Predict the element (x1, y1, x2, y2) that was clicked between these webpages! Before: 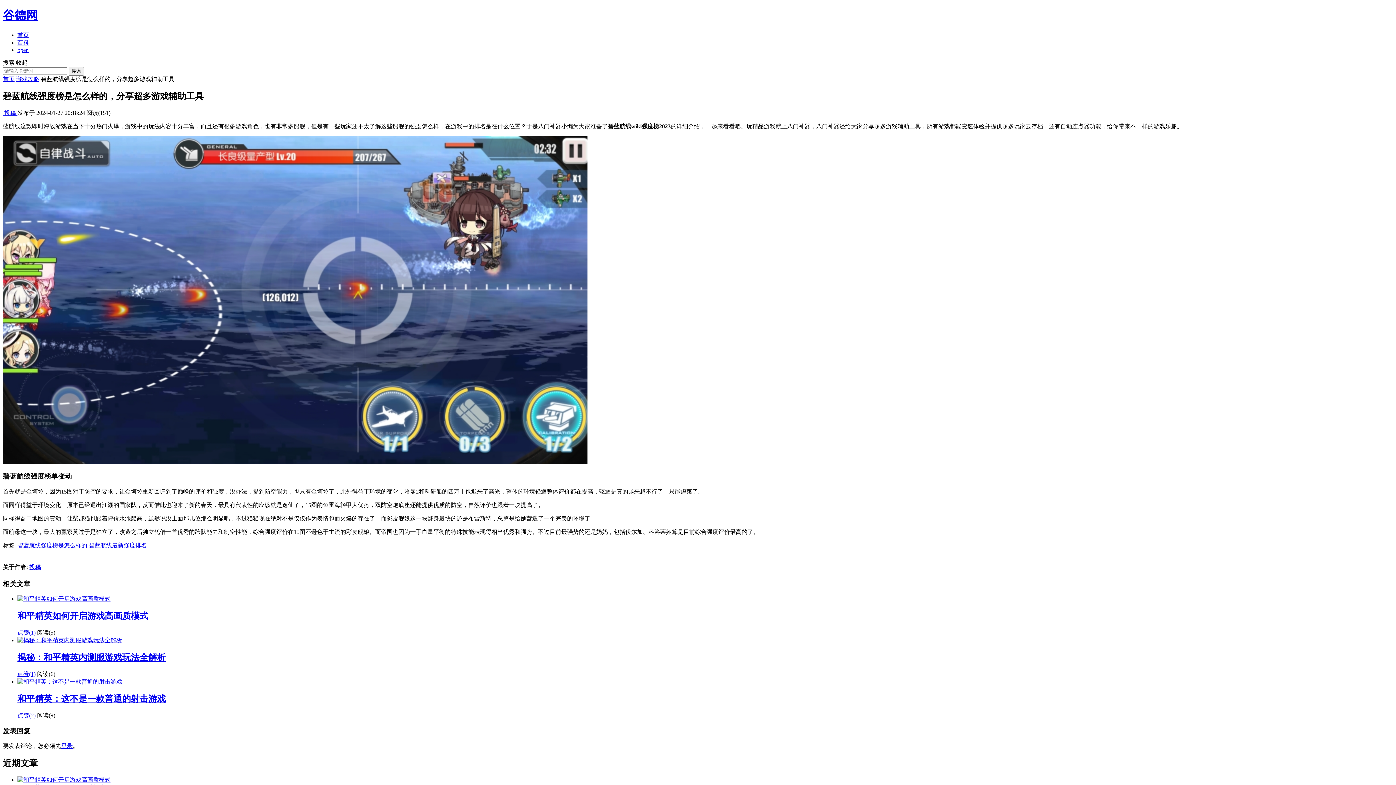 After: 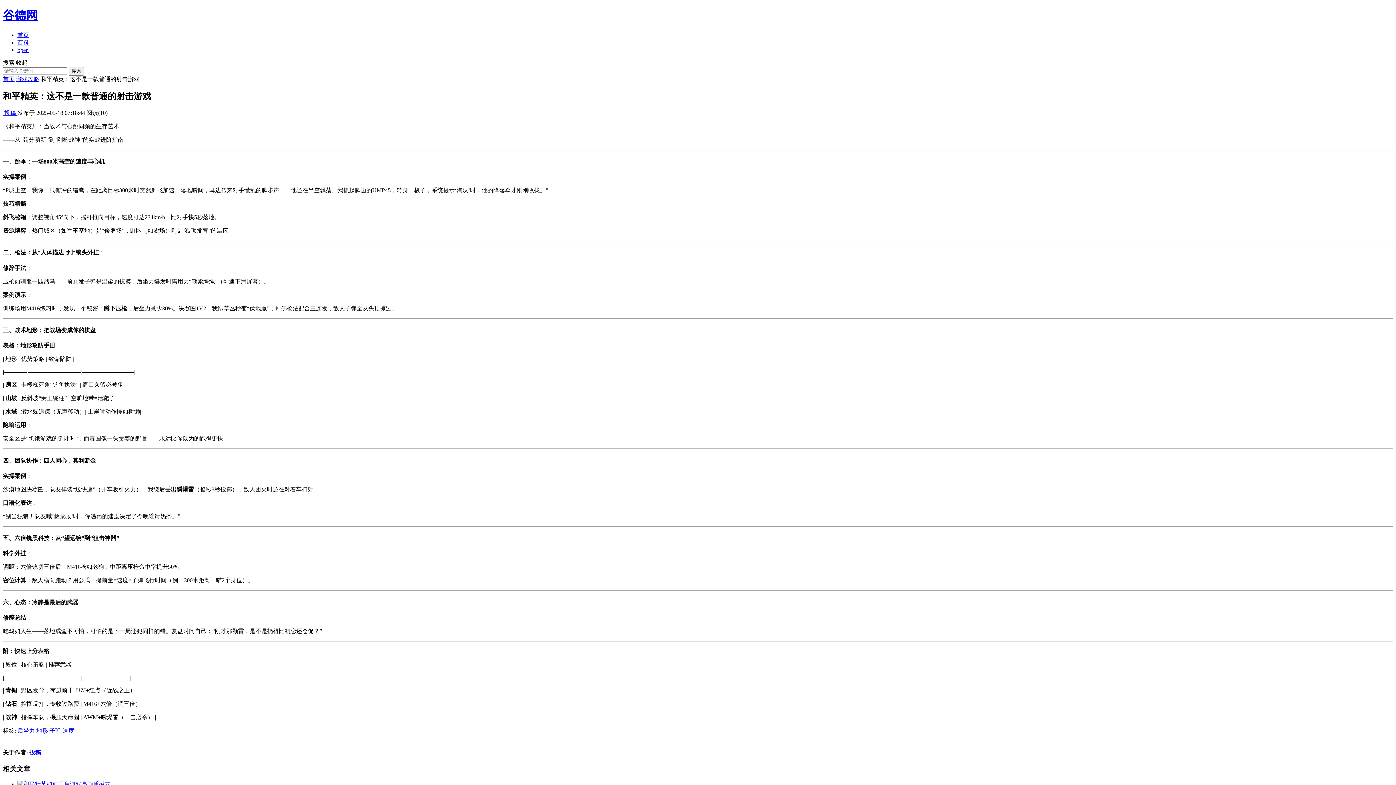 Action: bbox: (17, 694, 165, 703) label: 和平精英：这不是一款普通的射击游戏